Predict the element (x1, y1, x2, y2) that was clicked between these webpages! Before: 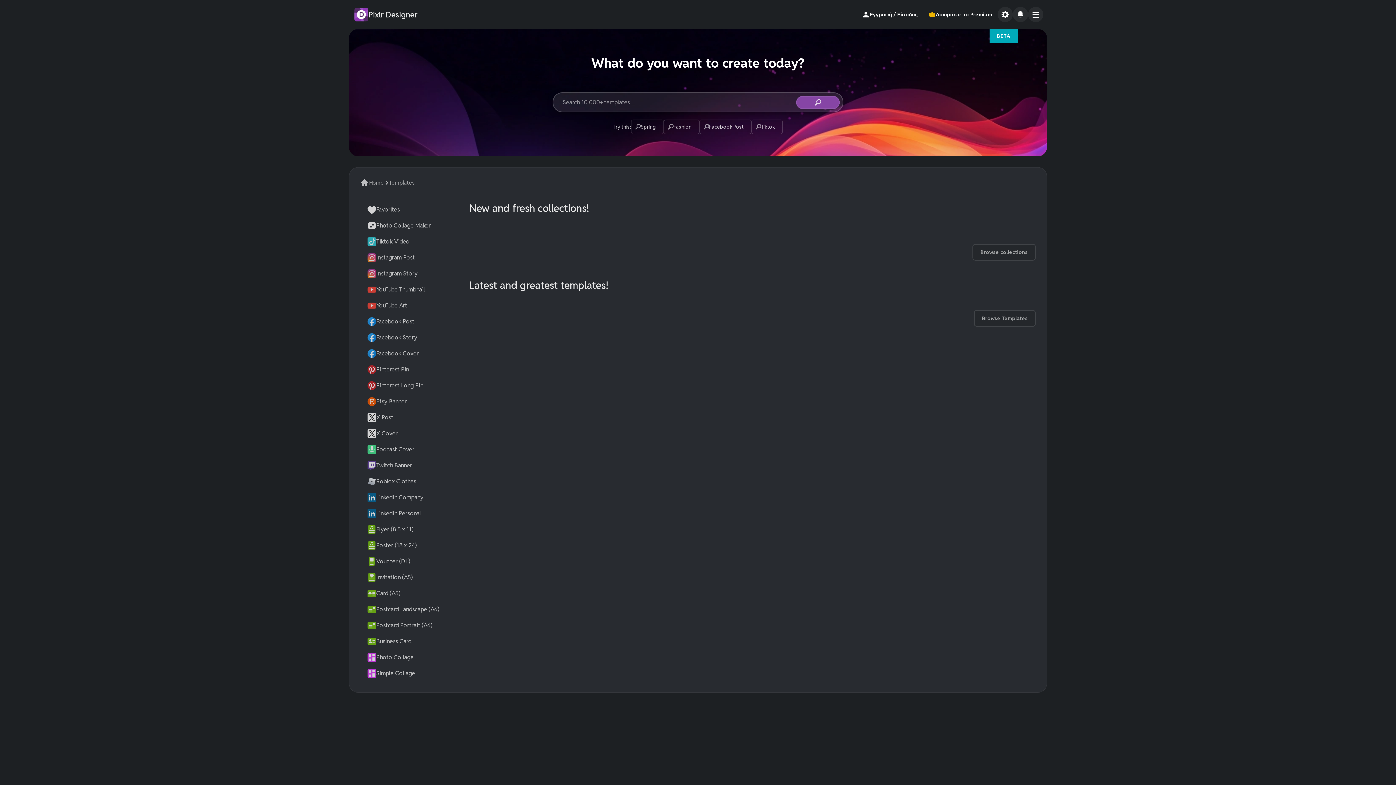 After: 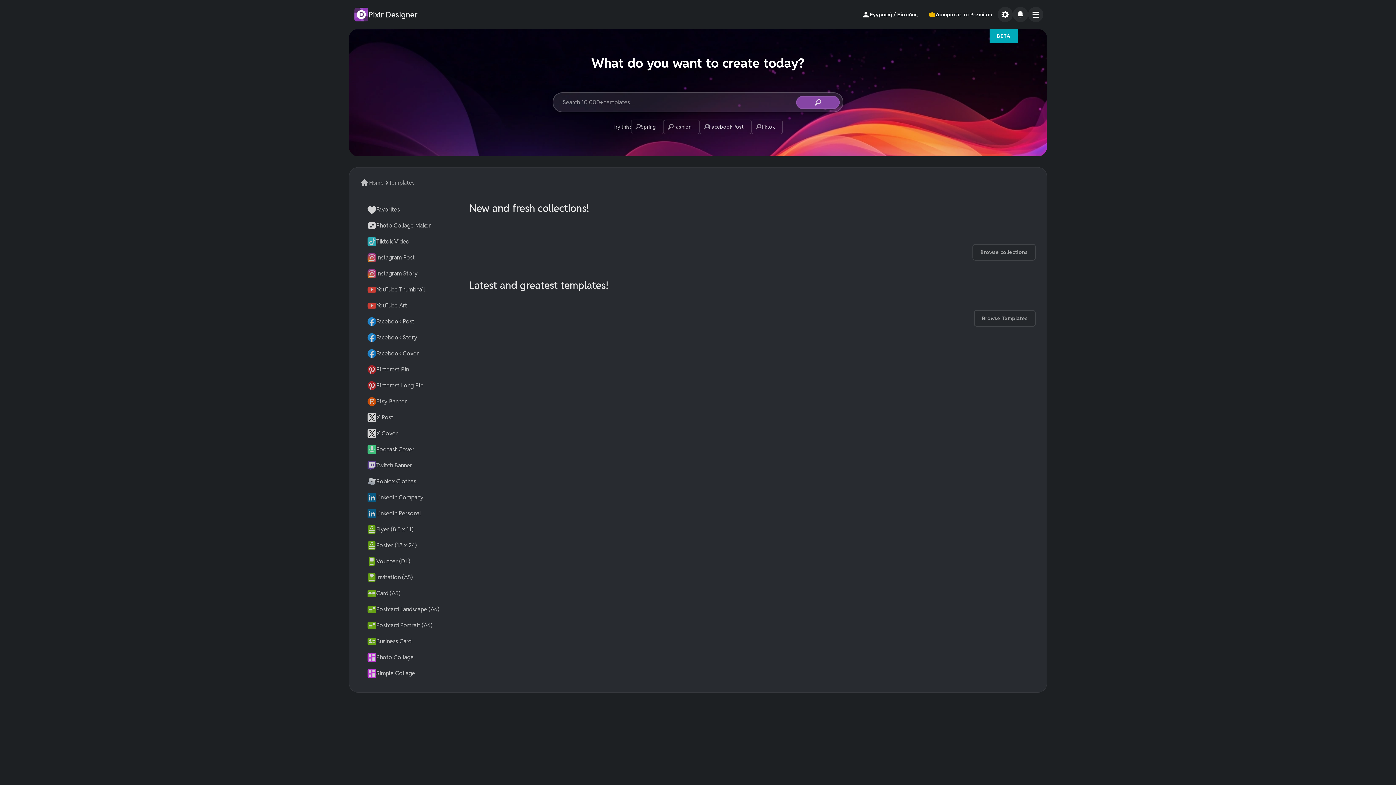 Action: bbox: (389, 179, 414, 186) label: Templates